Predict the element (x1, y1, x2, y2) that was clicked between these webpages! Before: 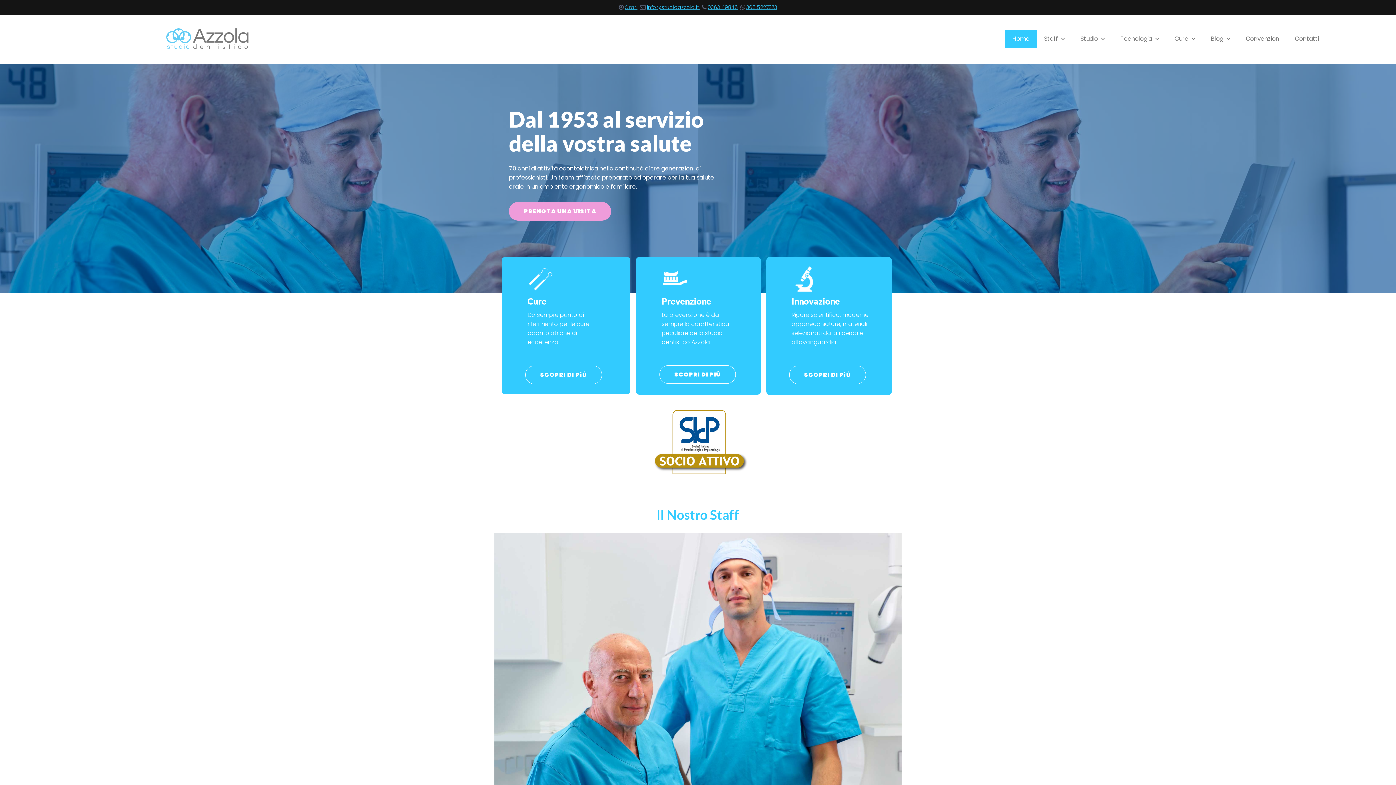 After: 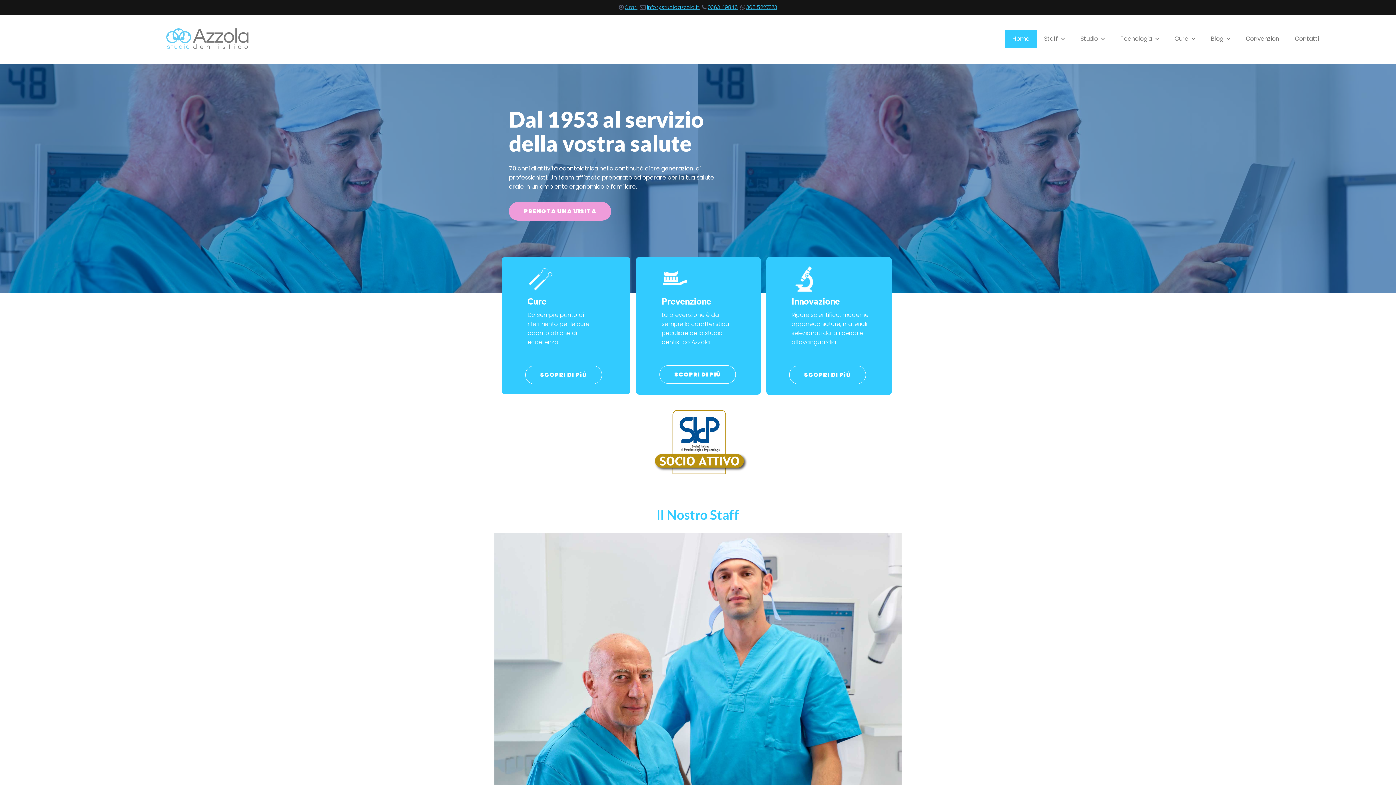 Action: bbox: (501, 402, 894, 483)